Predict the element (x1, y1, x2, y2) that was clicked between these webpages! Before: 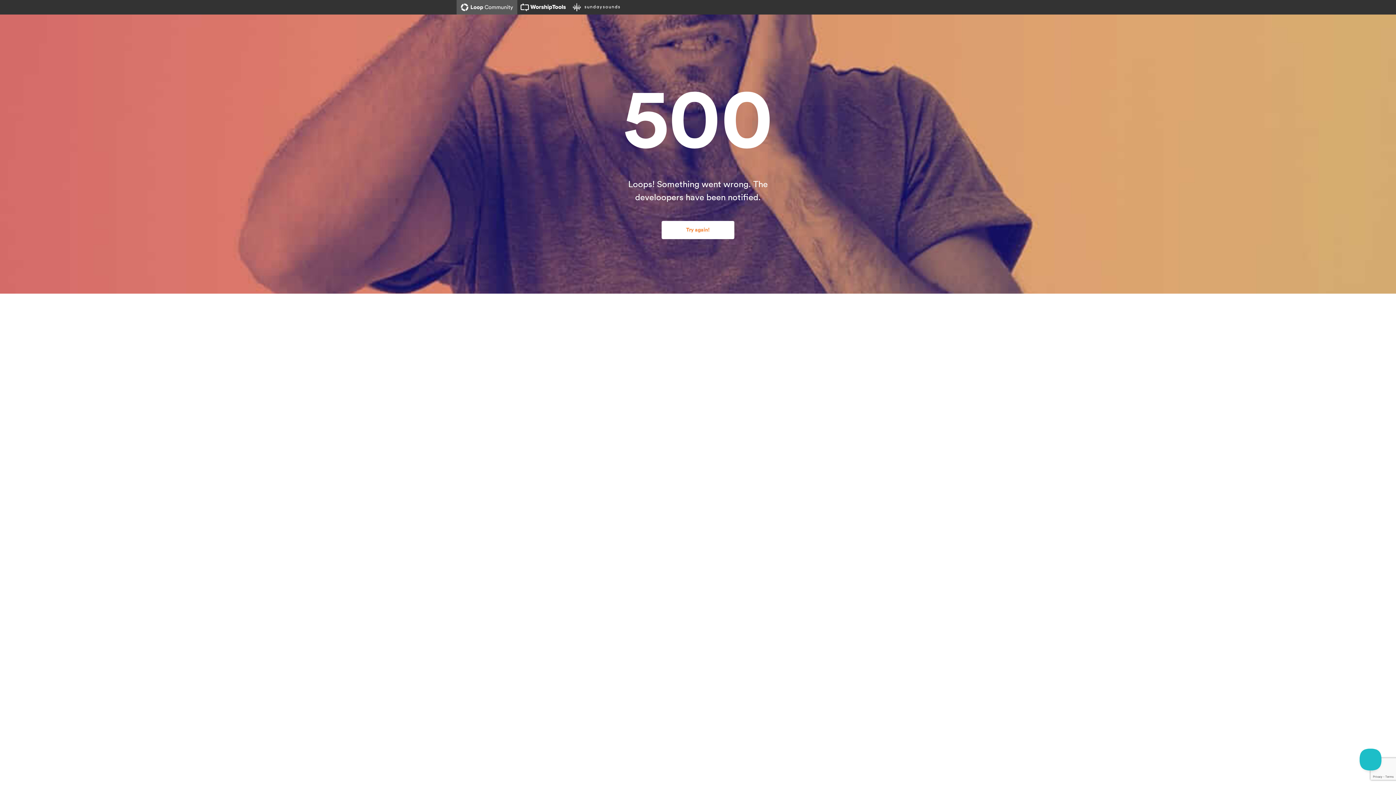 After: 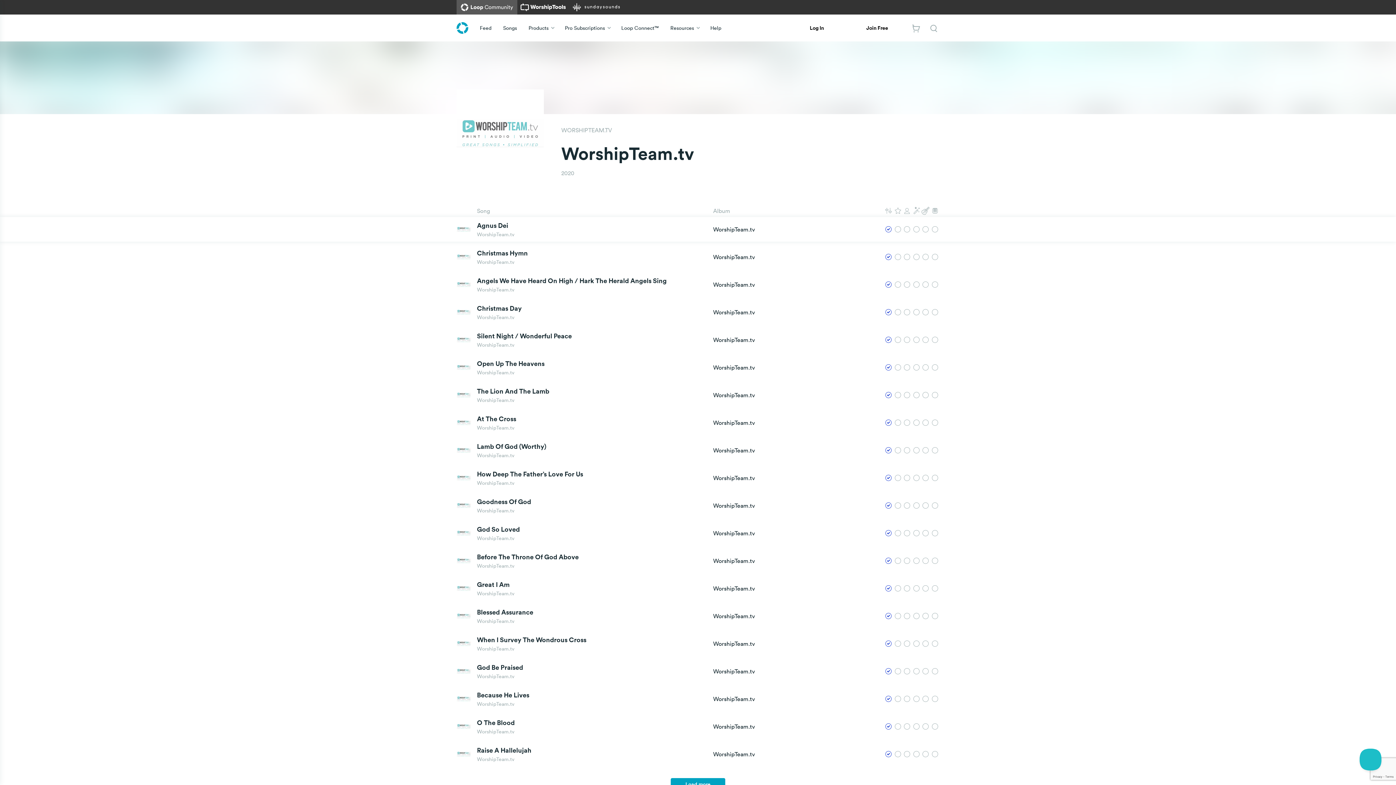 Action: label: Try again! bbox: (661, 221, 734, 239)